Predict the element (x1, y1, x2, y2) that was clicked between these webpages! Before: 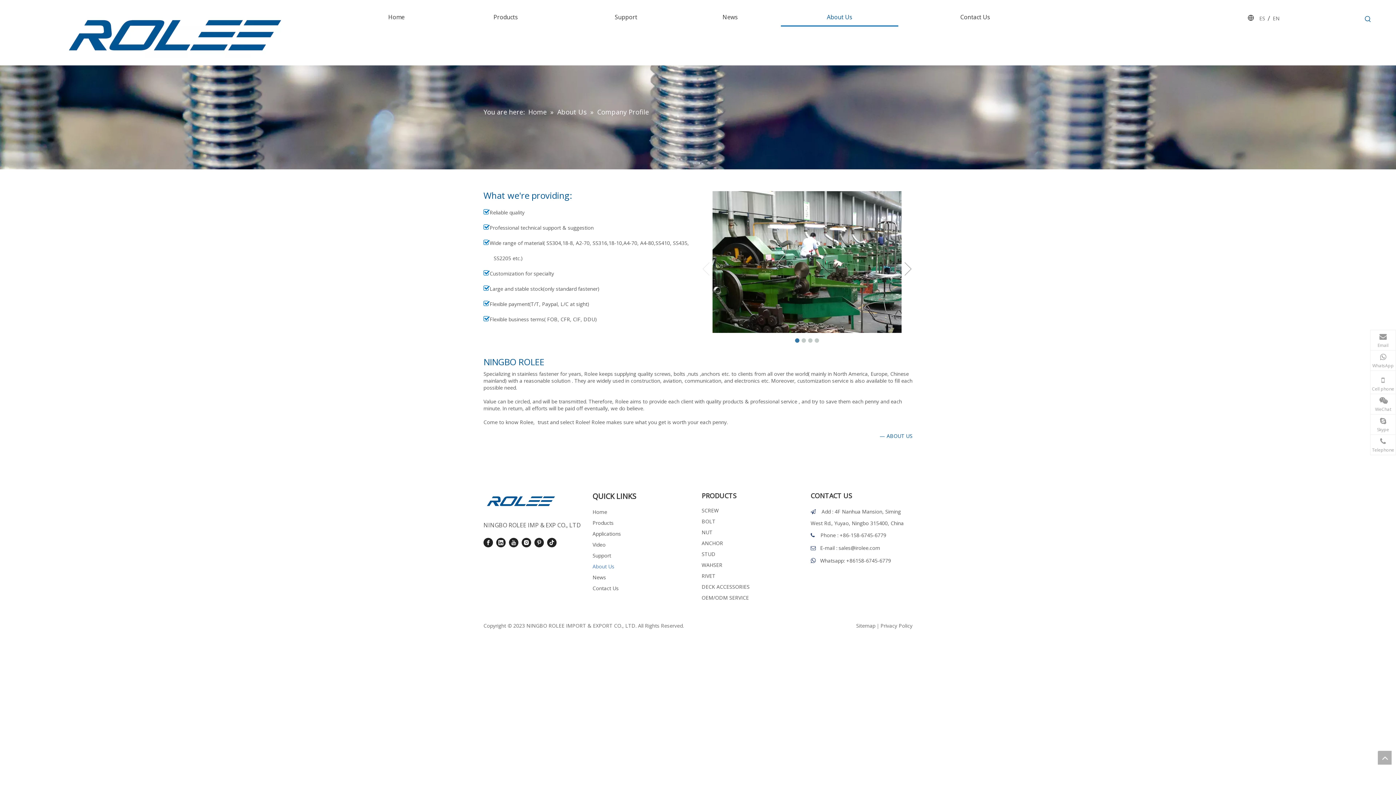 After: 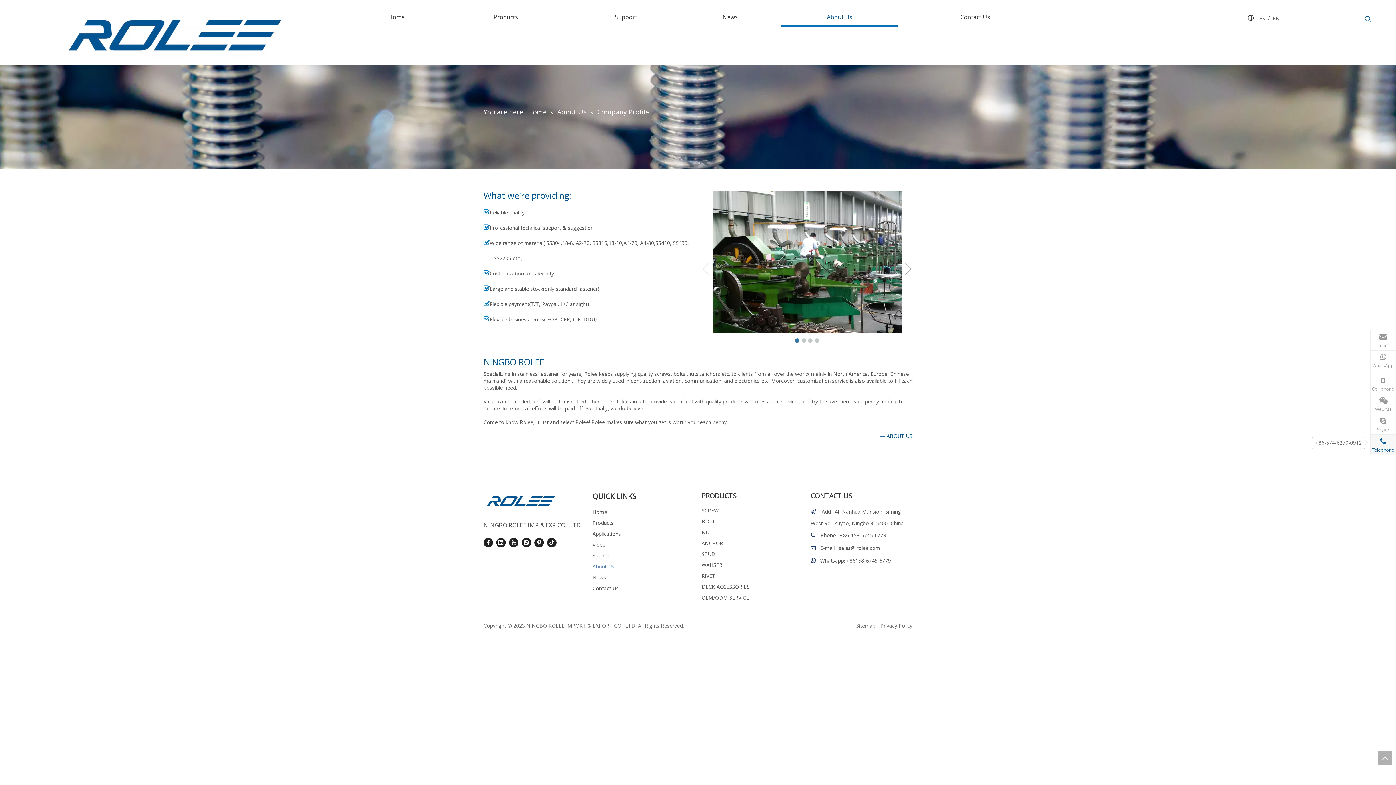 Action: label: Telephone bbox: (1370, 434, 1396, 455)